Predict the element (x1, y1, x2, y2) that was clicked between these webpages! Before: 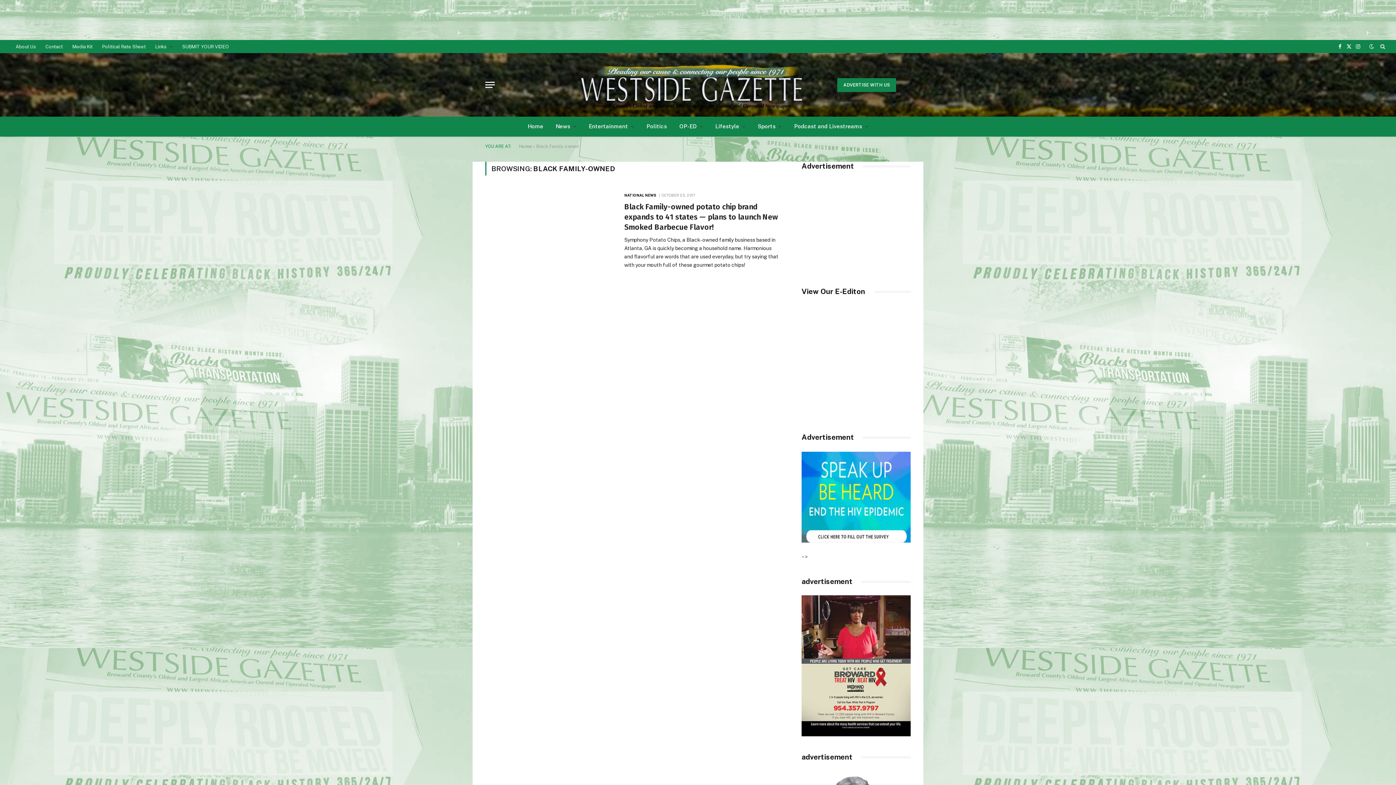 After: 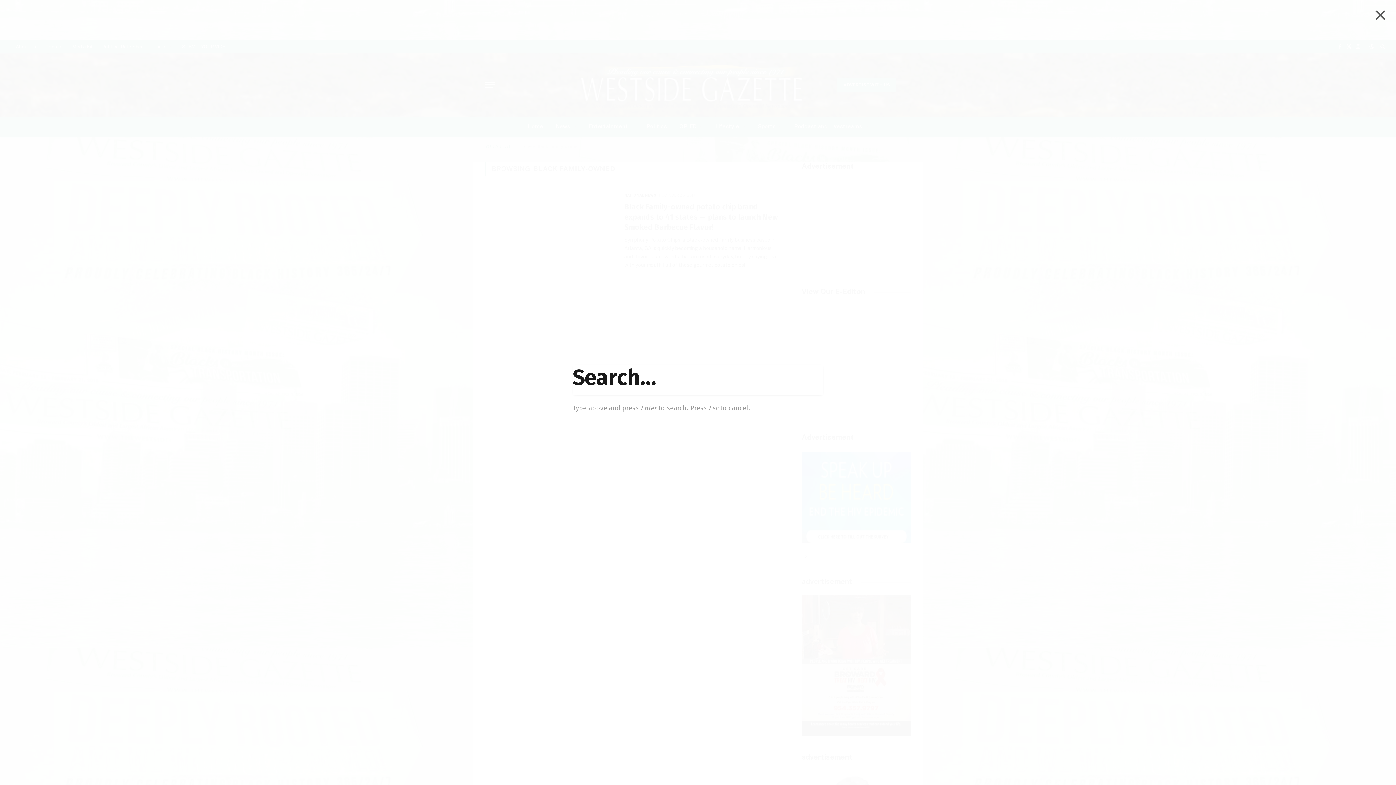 Action: bbox: (1379, 40, 1385, 53)